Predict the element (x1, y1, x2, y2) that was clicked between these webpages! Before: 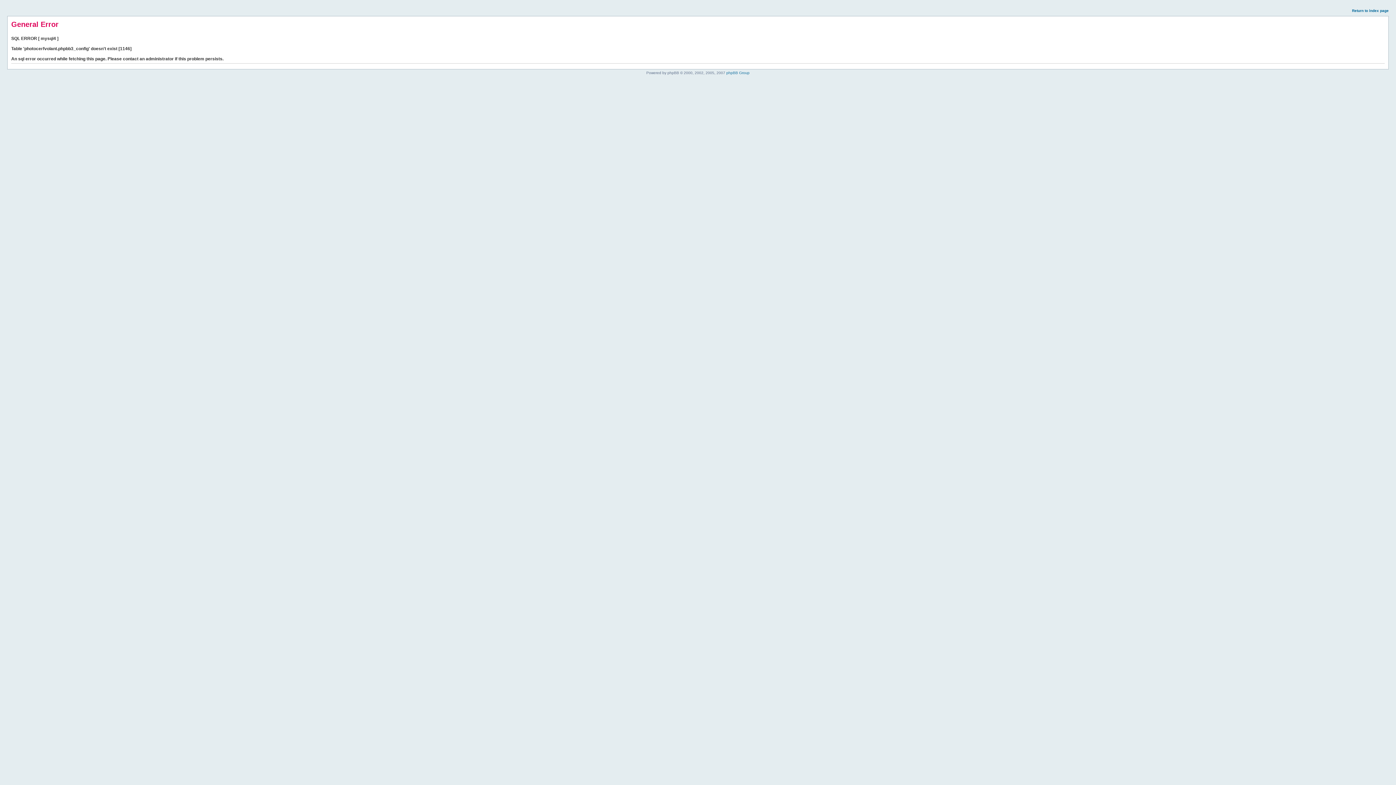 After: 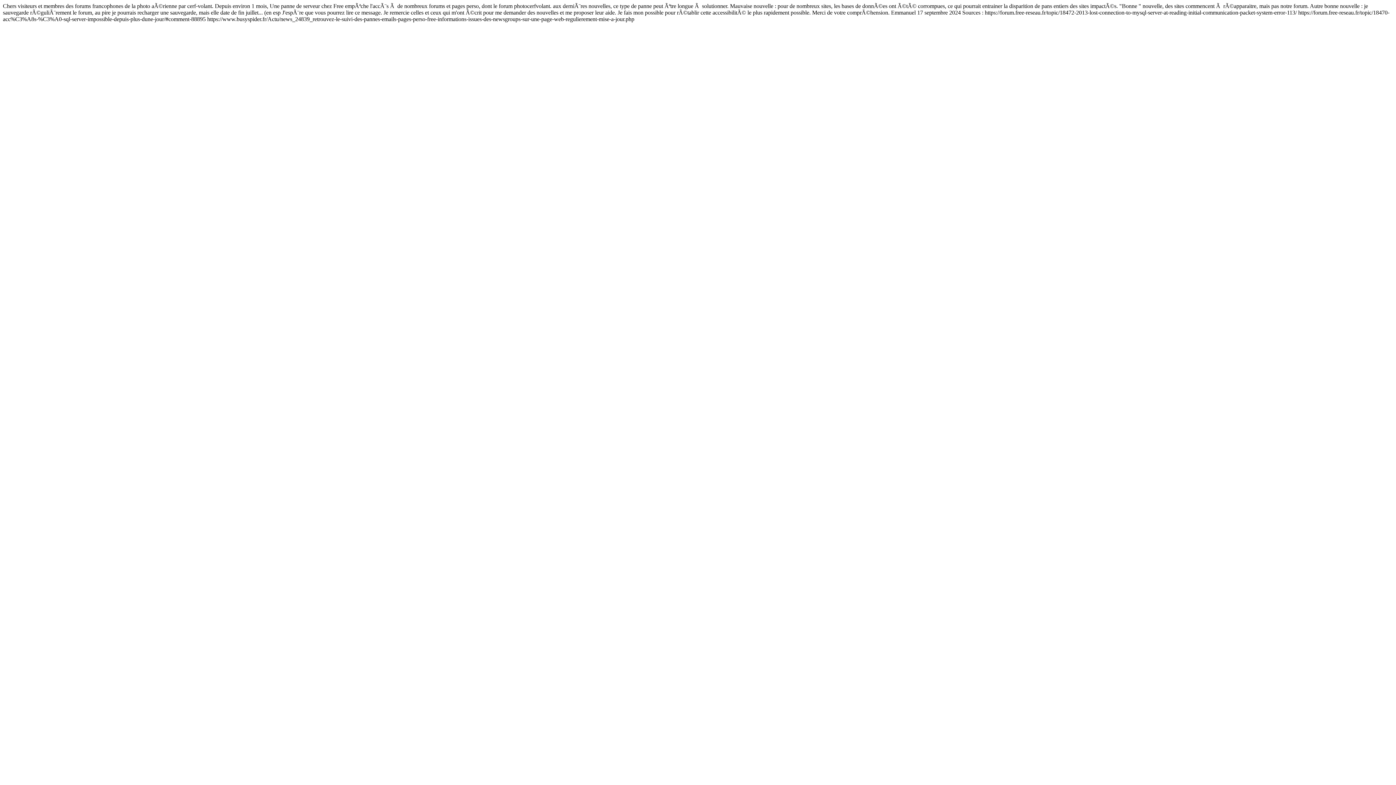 Action: bbox: (1352, 8, 1389, 12) label: Return to index page